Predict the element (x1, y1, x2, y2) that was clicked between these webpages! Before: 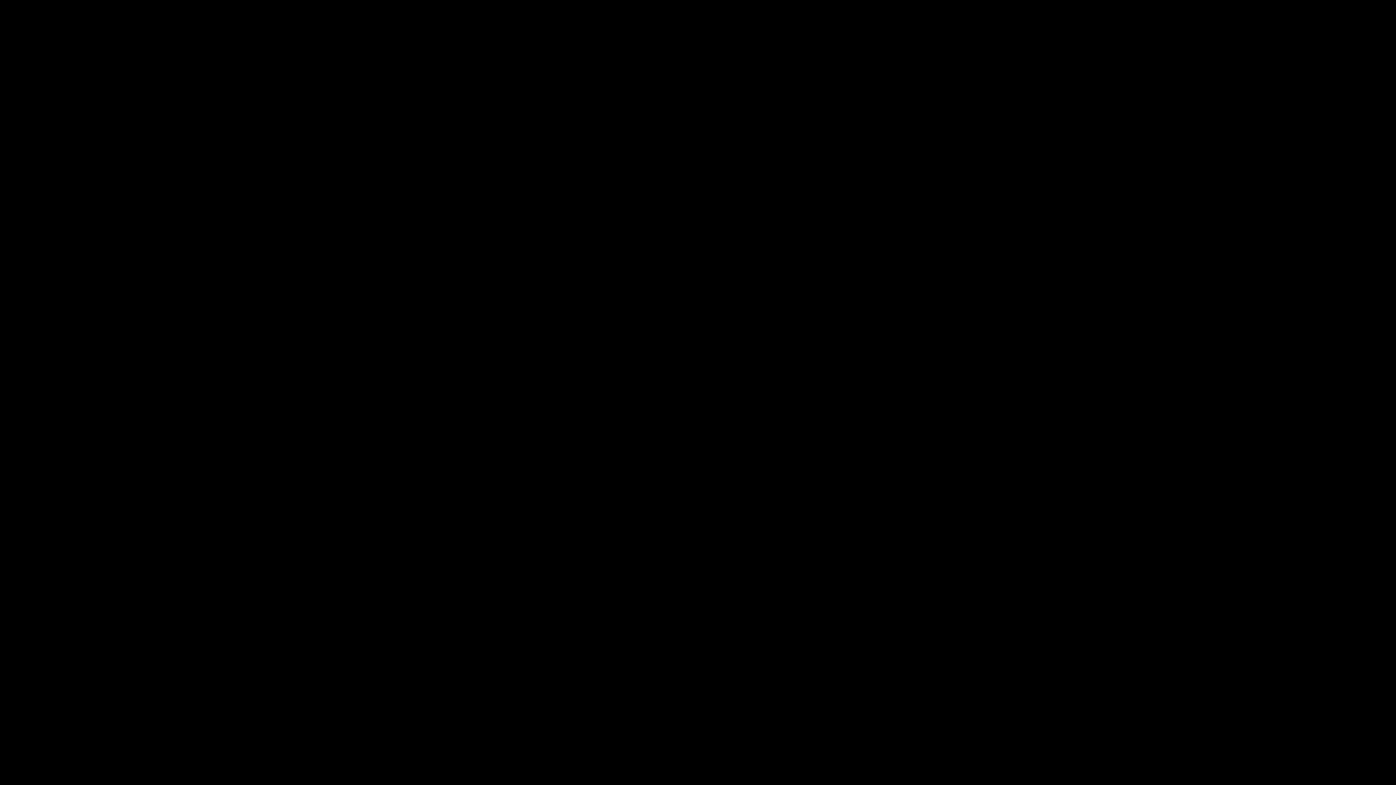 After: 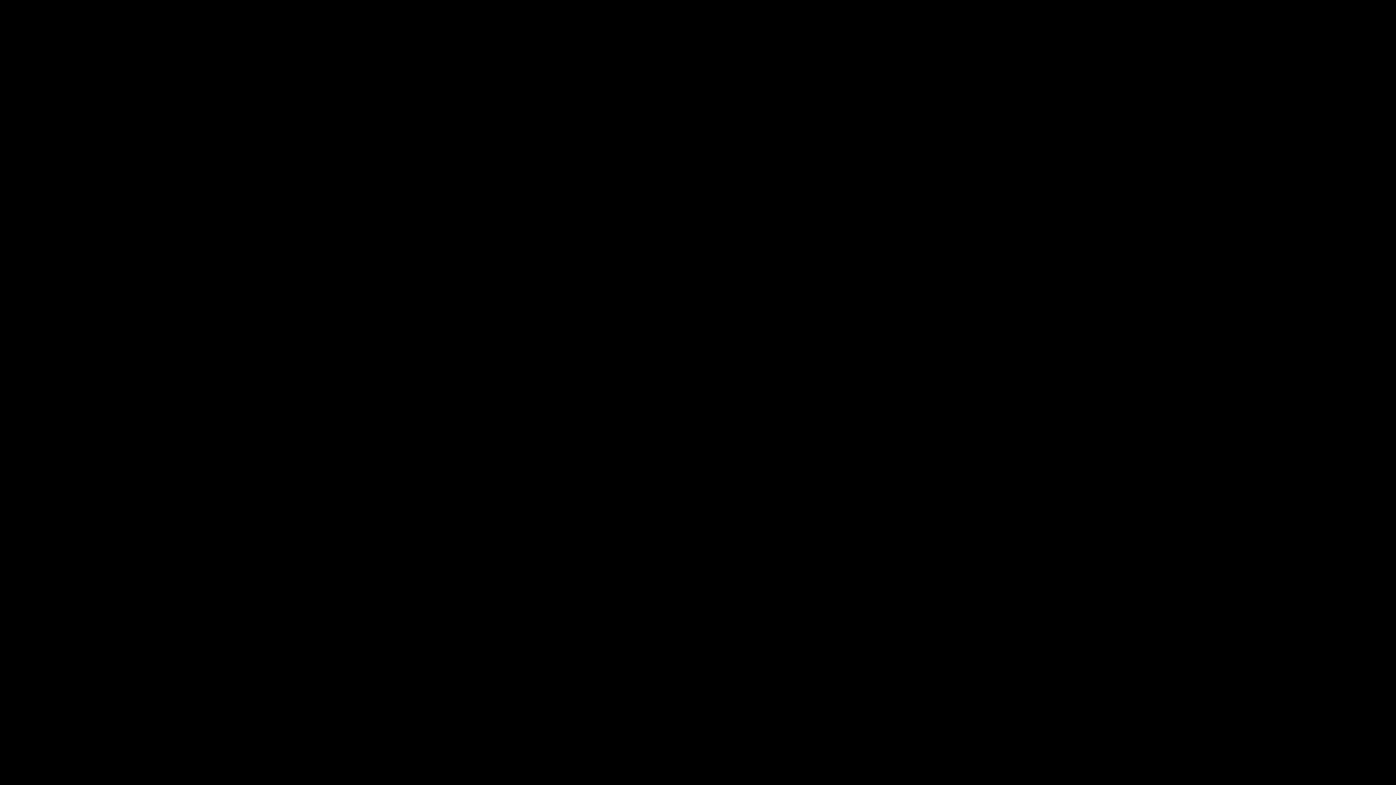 Action: label: Application for License Examination Form bbox: (17, 425, 116, 431)